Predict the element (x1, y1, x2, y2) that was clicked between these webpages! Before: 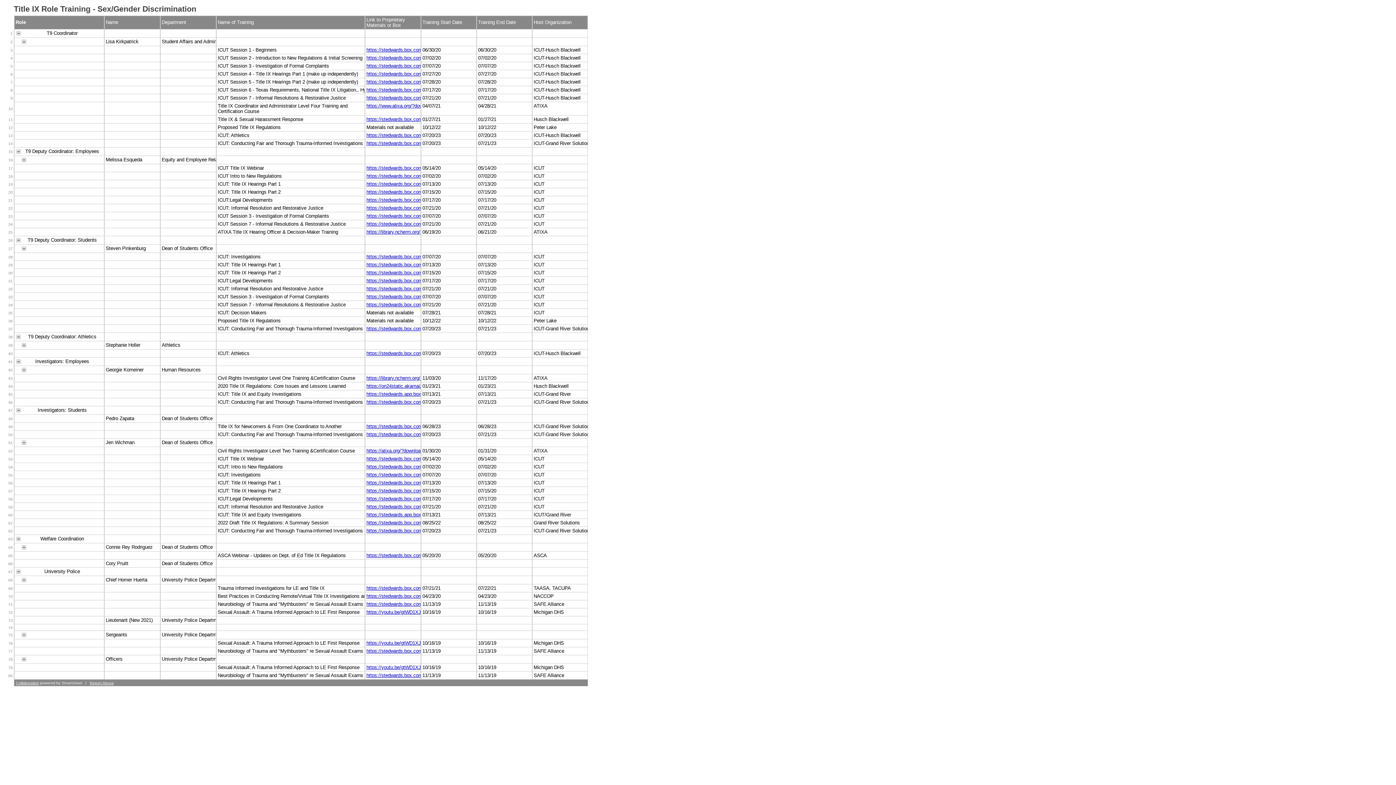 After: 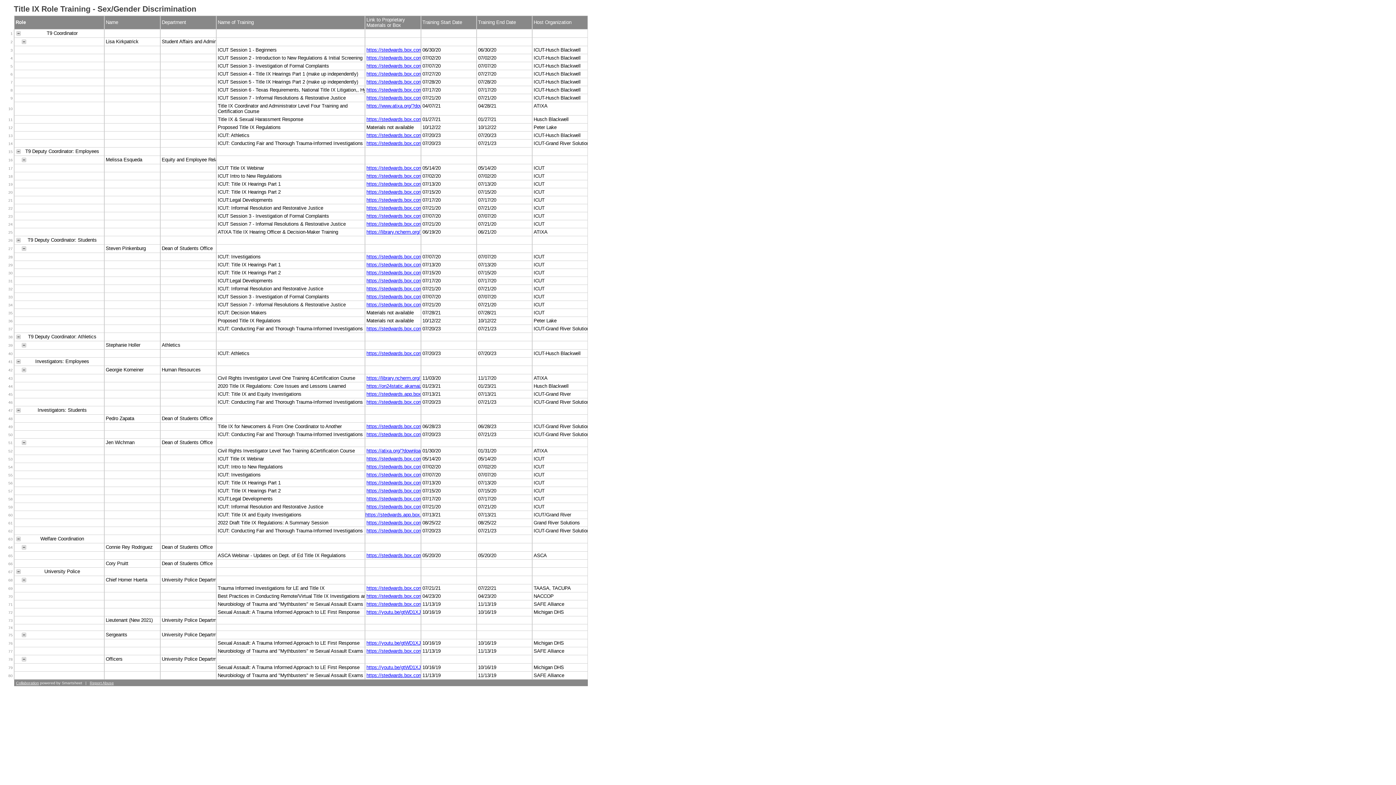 Action: label: https://stedwards.app.box.com/file/833836458907 bbox: (366, 512, 471, 517)